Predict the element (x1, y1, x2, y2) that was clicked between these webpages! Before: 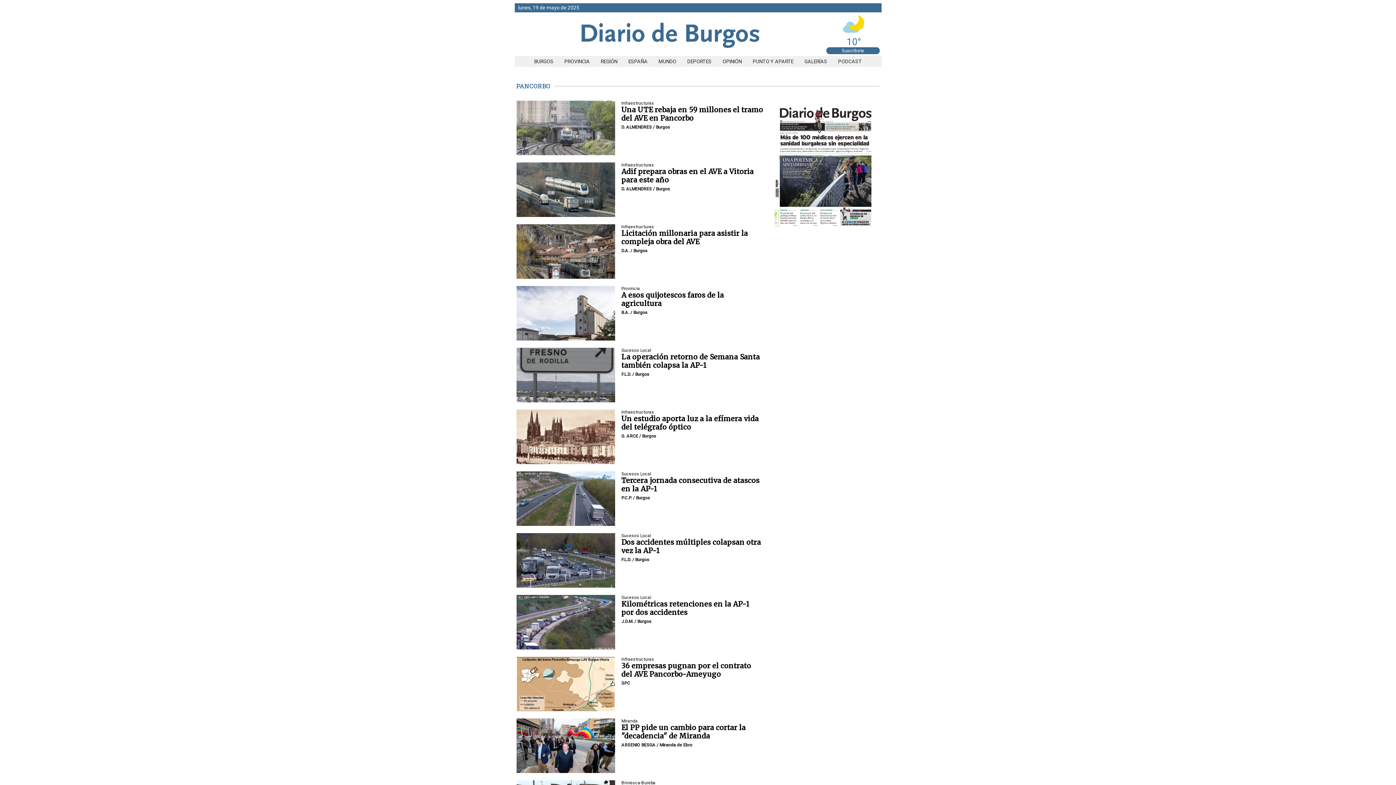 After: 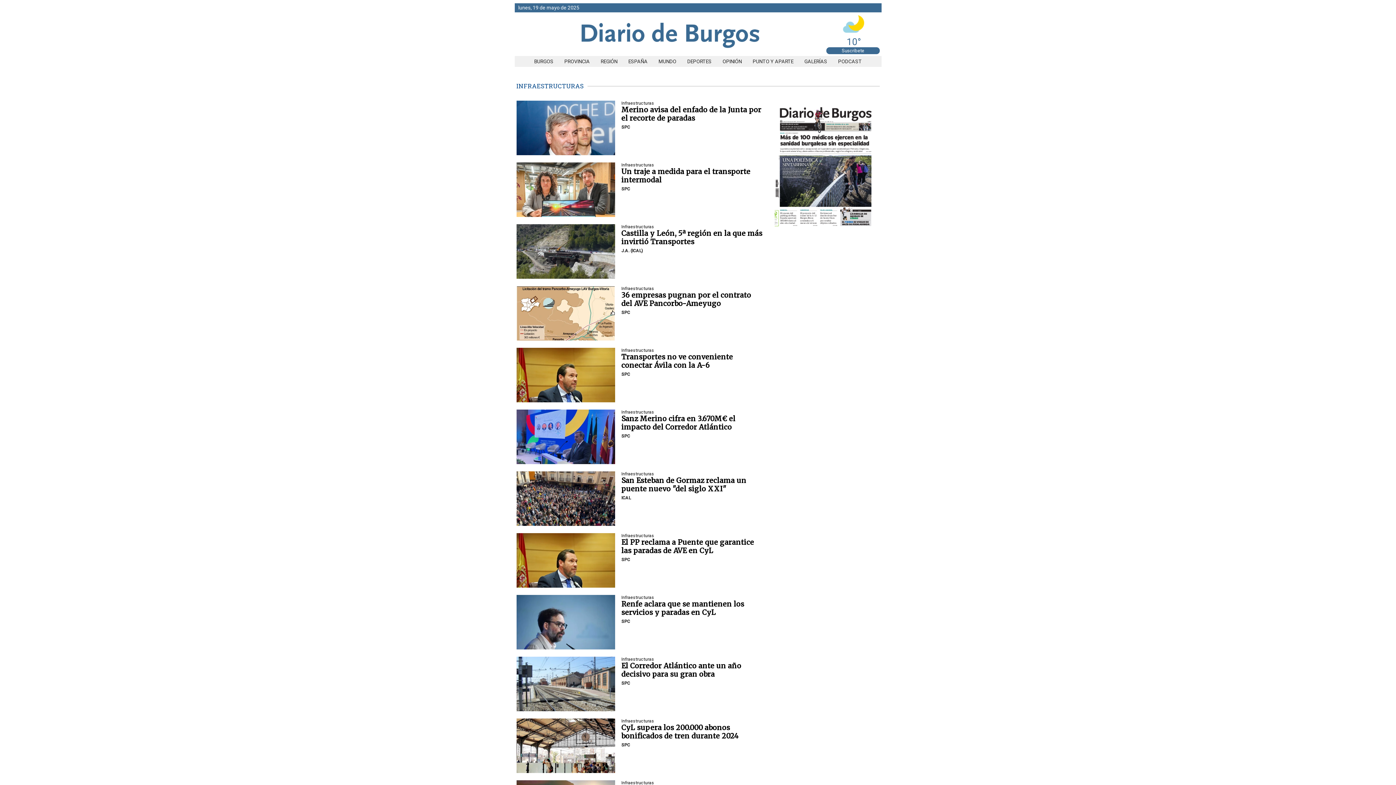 Action: label: seccion bbox: (621, 657, 654, 662)